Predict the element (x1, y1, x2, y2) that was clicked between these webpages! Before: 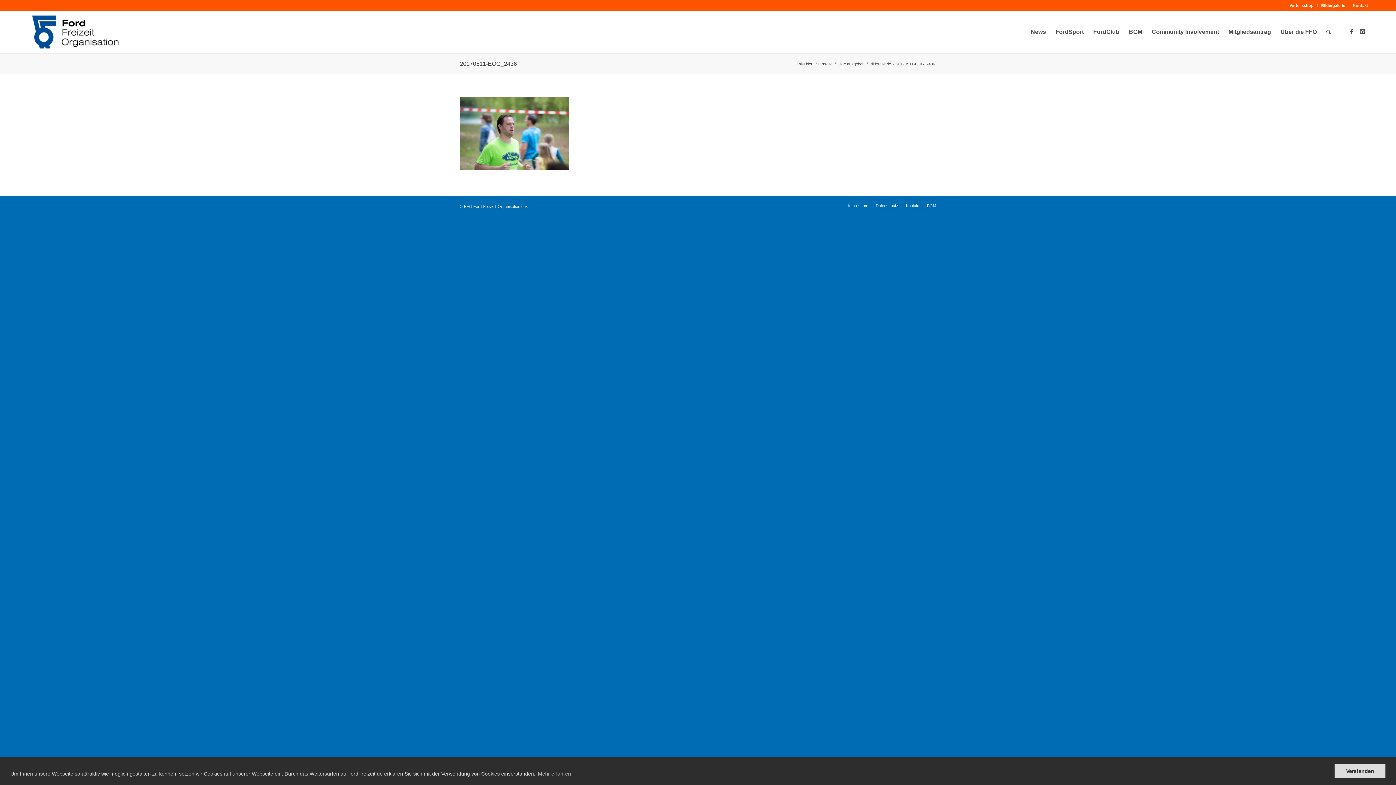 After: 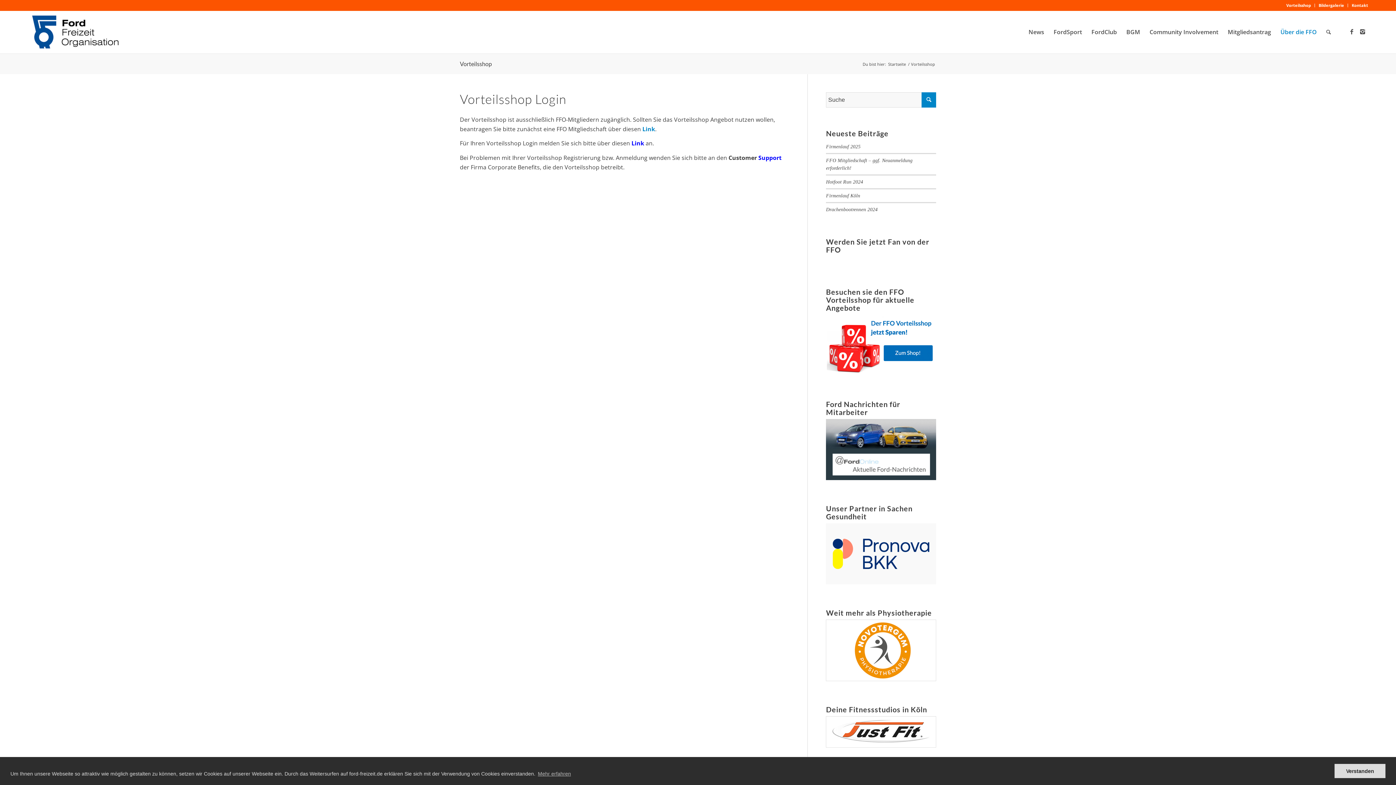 Action: label: Vorteilsshop bbox: (1289, 0, 1313, 10)